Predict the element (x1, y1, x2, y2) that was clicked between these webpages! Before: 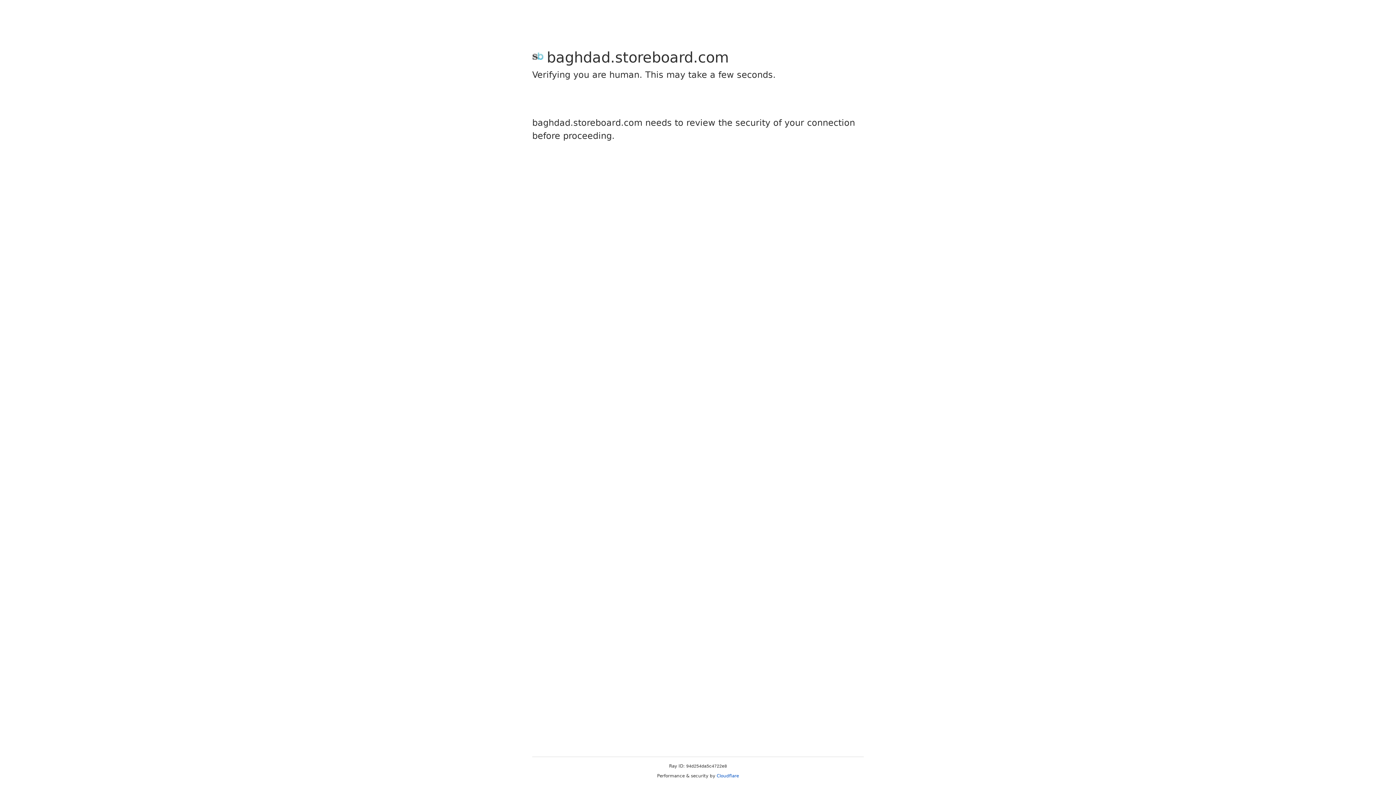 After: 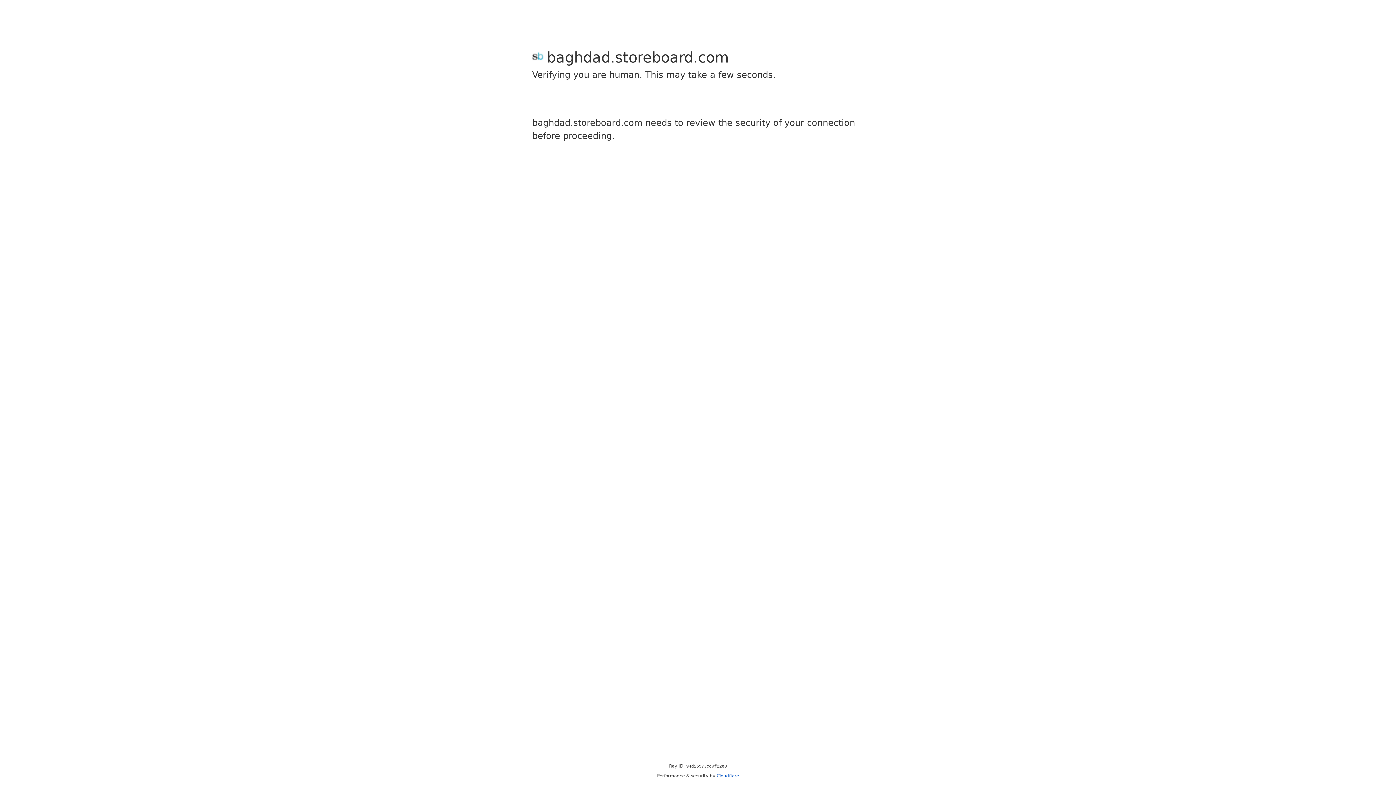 Action: bbox: (716, 773, 739, 778) label: Cloudflare